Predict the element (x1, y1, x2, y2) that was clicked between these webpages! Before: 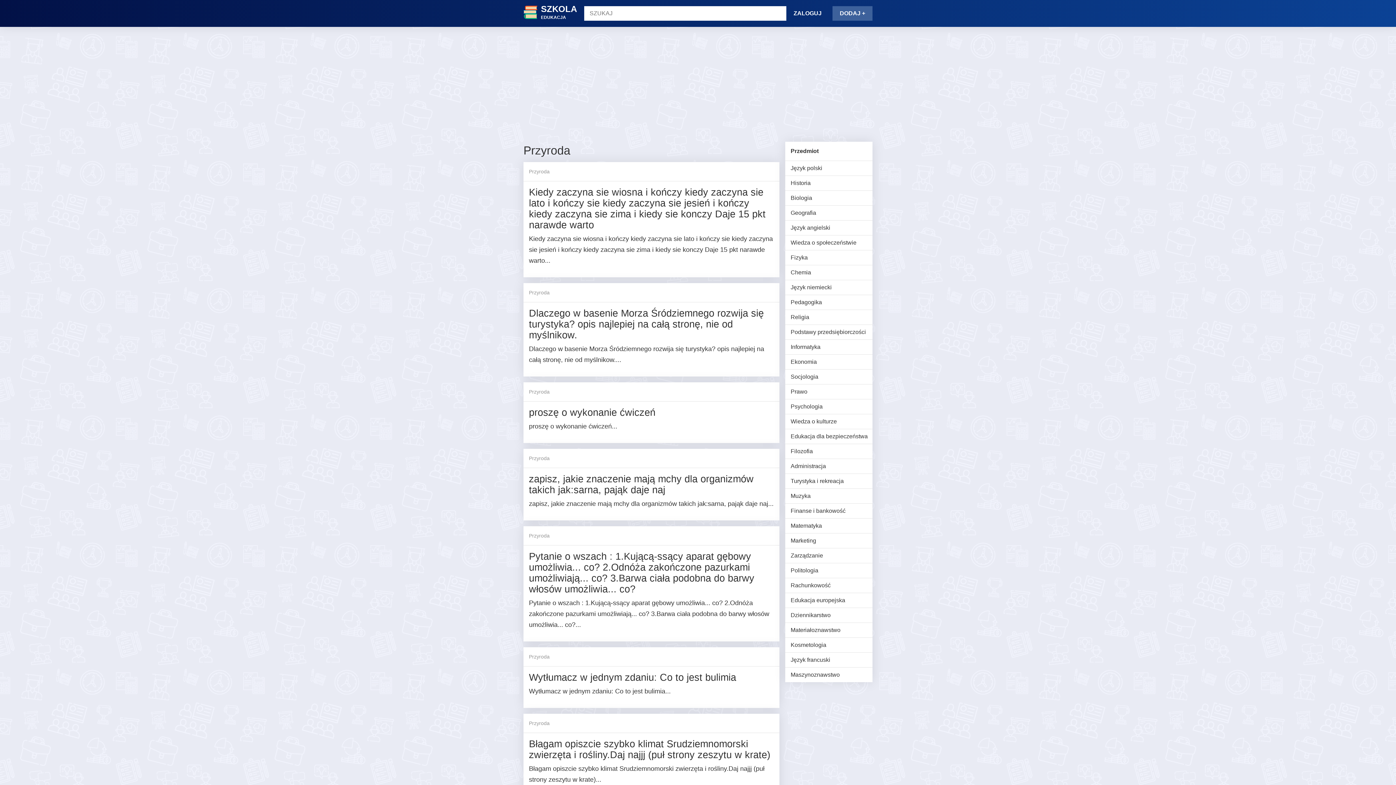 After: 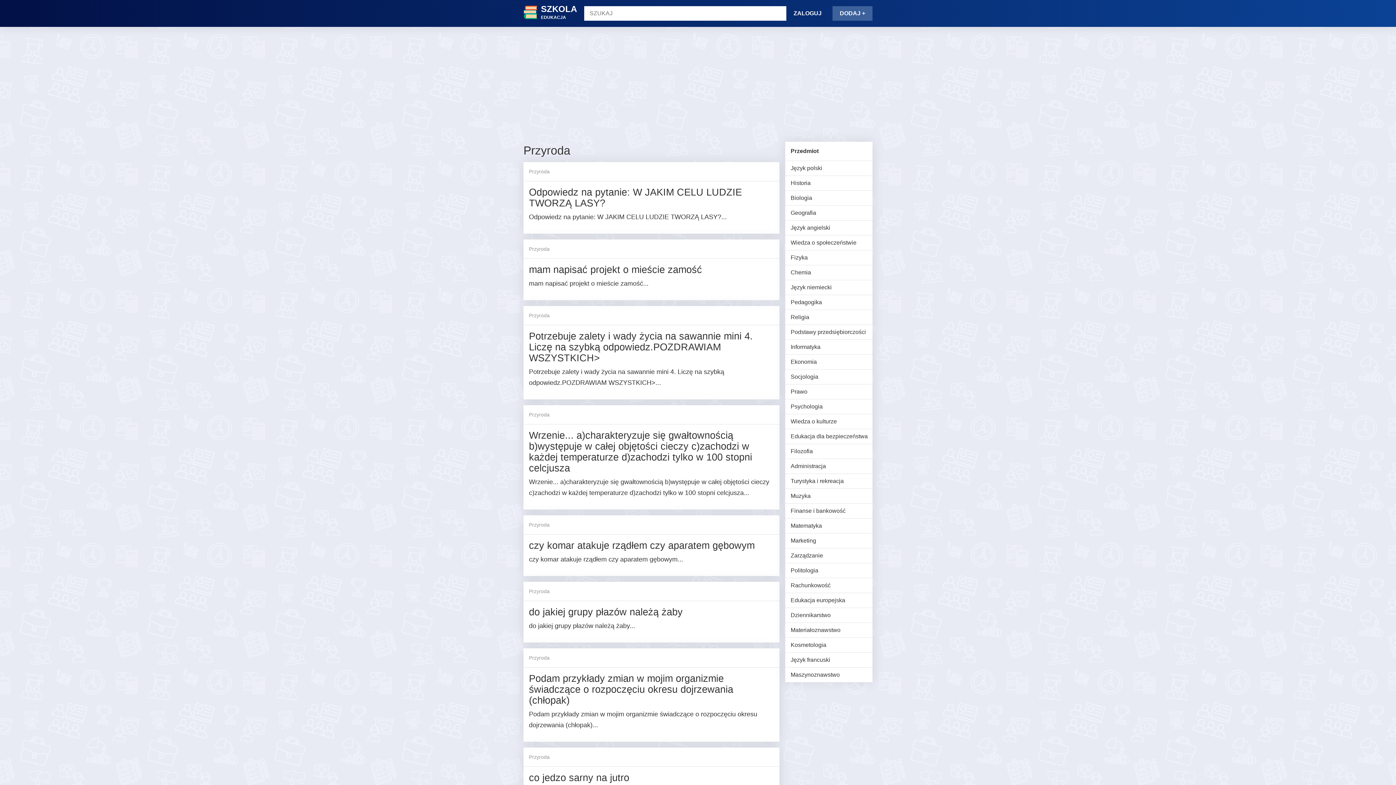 Action: bbox: (529, 654, 549, 660) label: Przyroda